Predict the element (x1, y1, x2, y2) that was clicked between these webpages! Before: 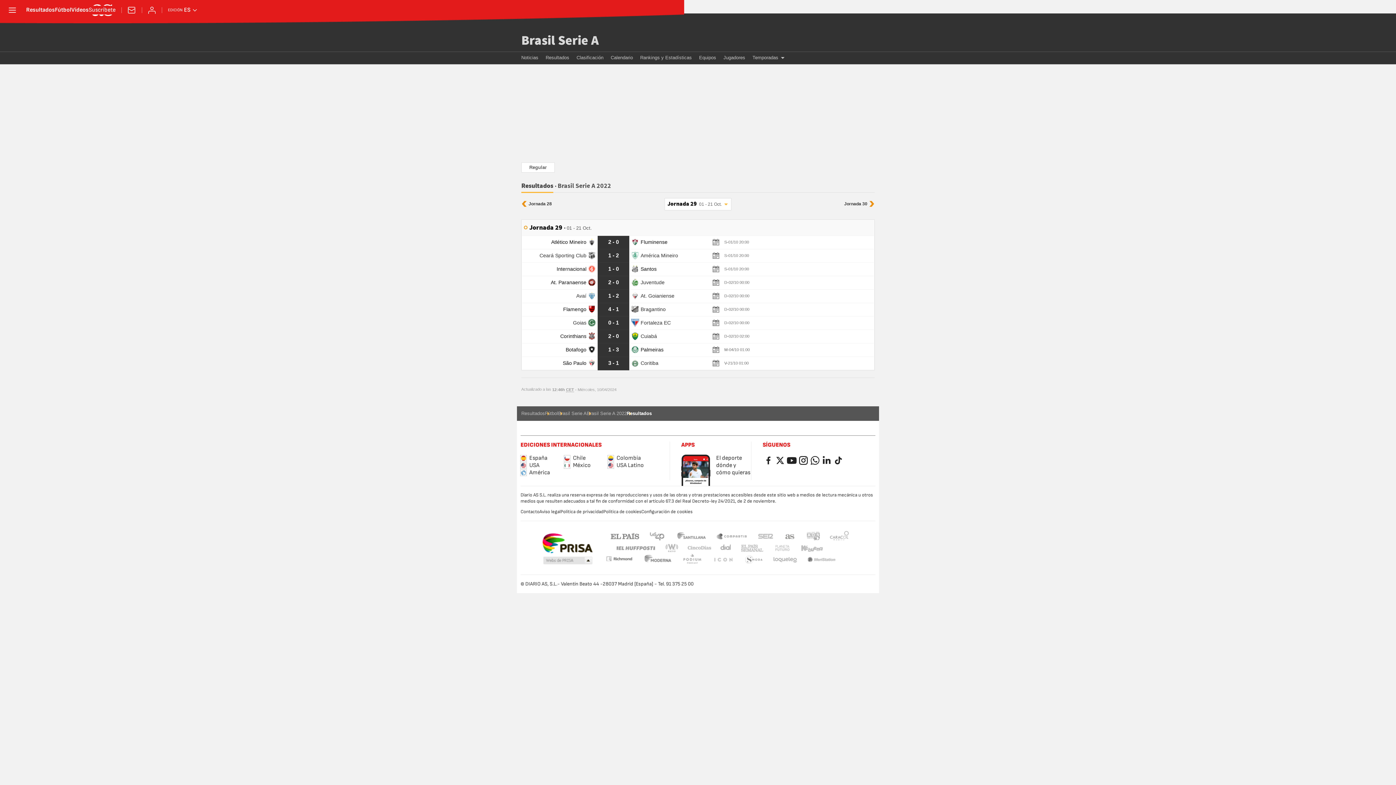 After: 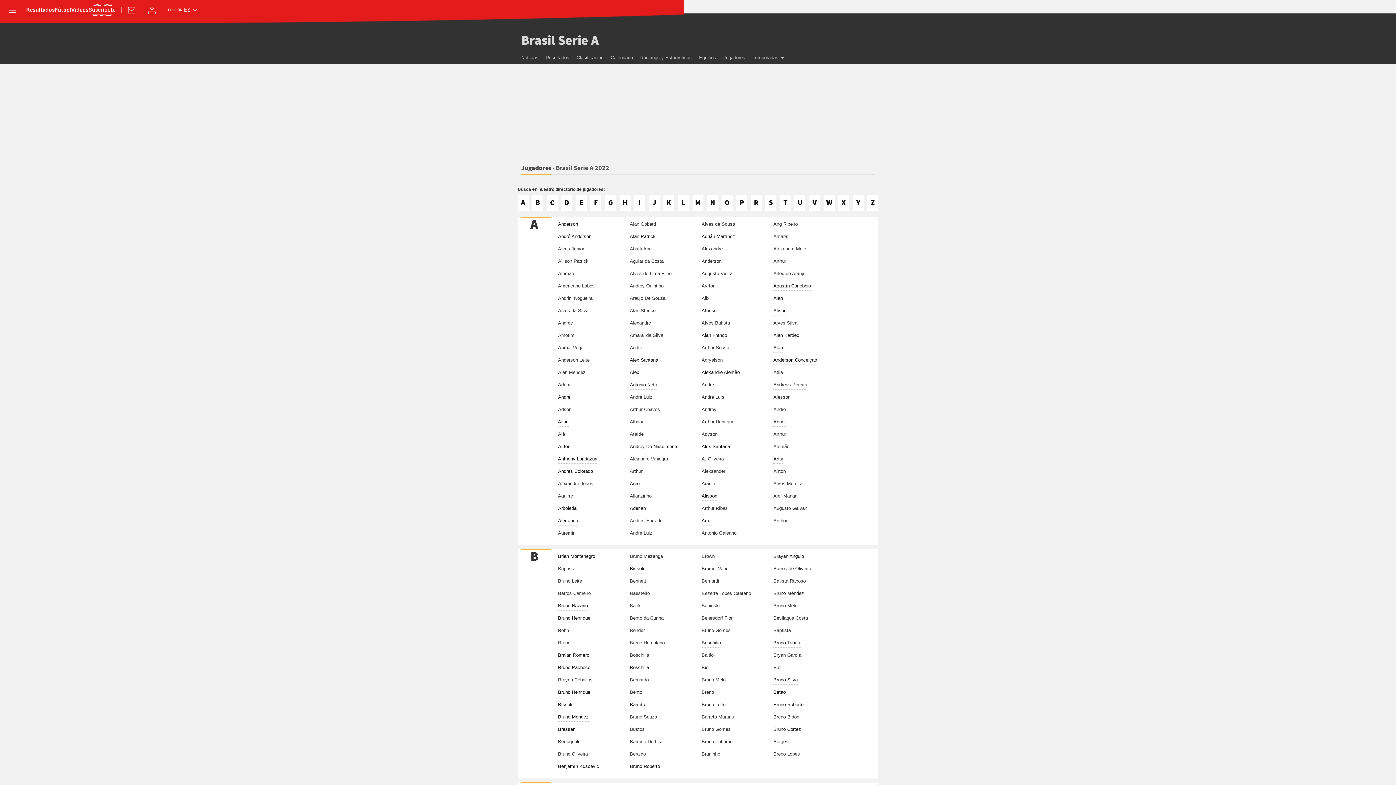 Action: bbox: (723, 52, 745, 64) label: Jugadores